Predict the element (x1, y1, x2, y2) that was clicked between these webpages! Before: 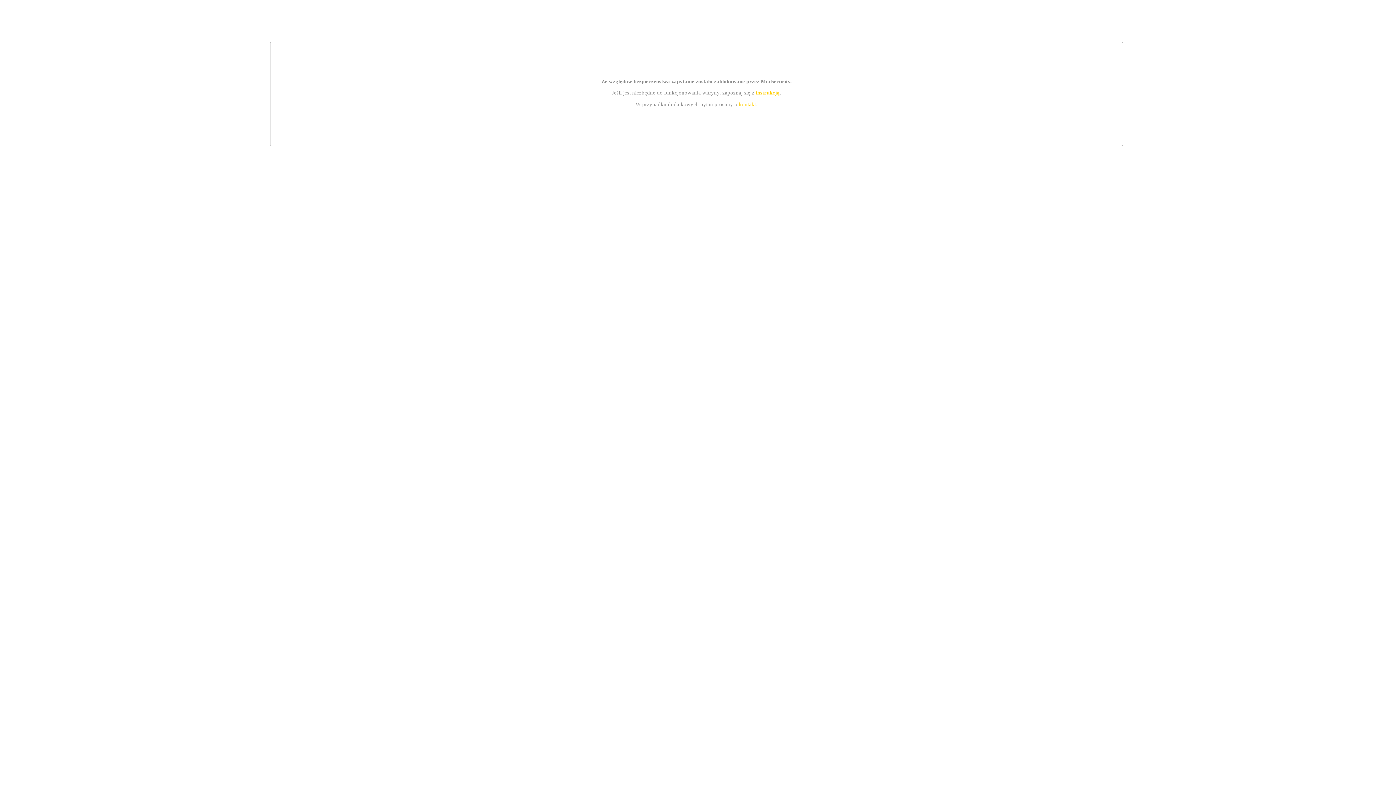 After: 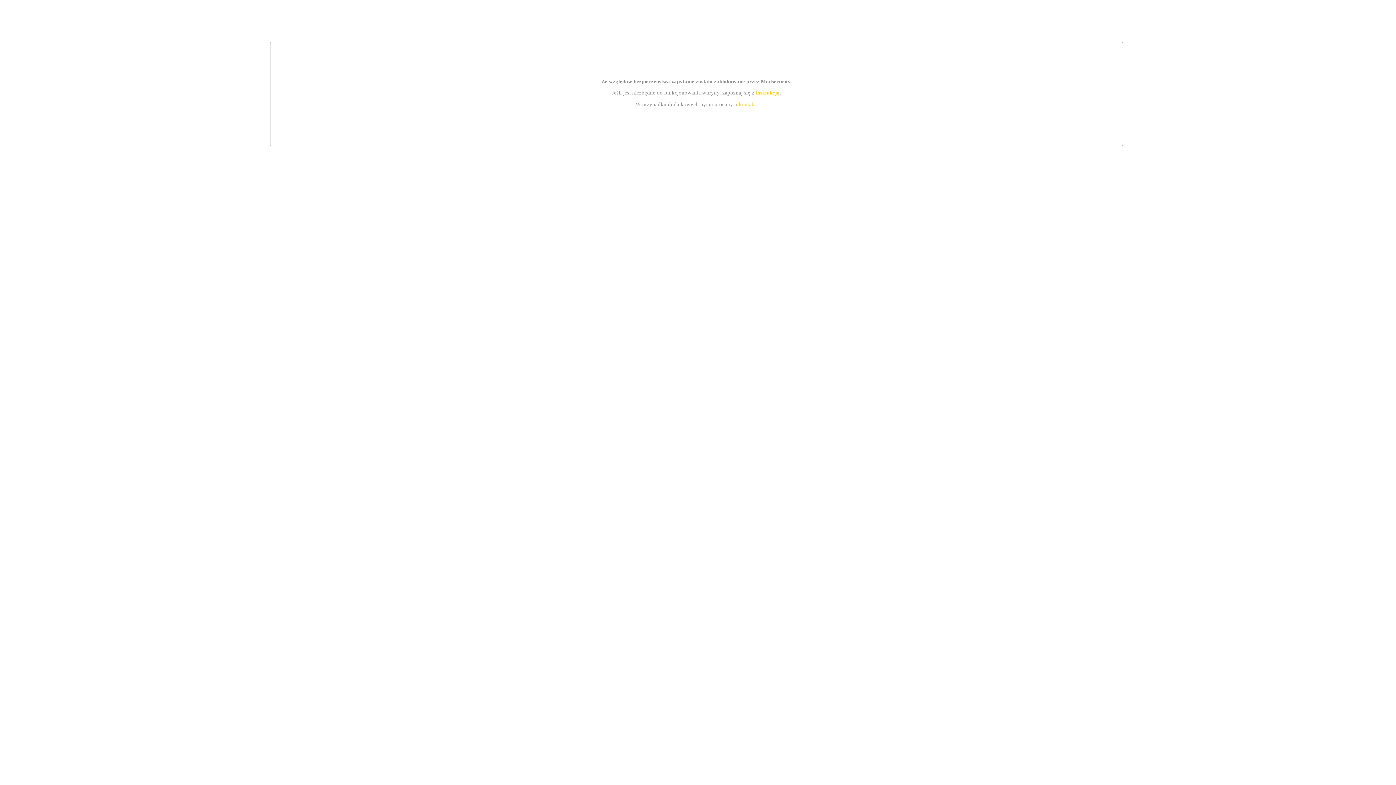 Action: label: instrukcją bbox: (755, 89, 779, 95)